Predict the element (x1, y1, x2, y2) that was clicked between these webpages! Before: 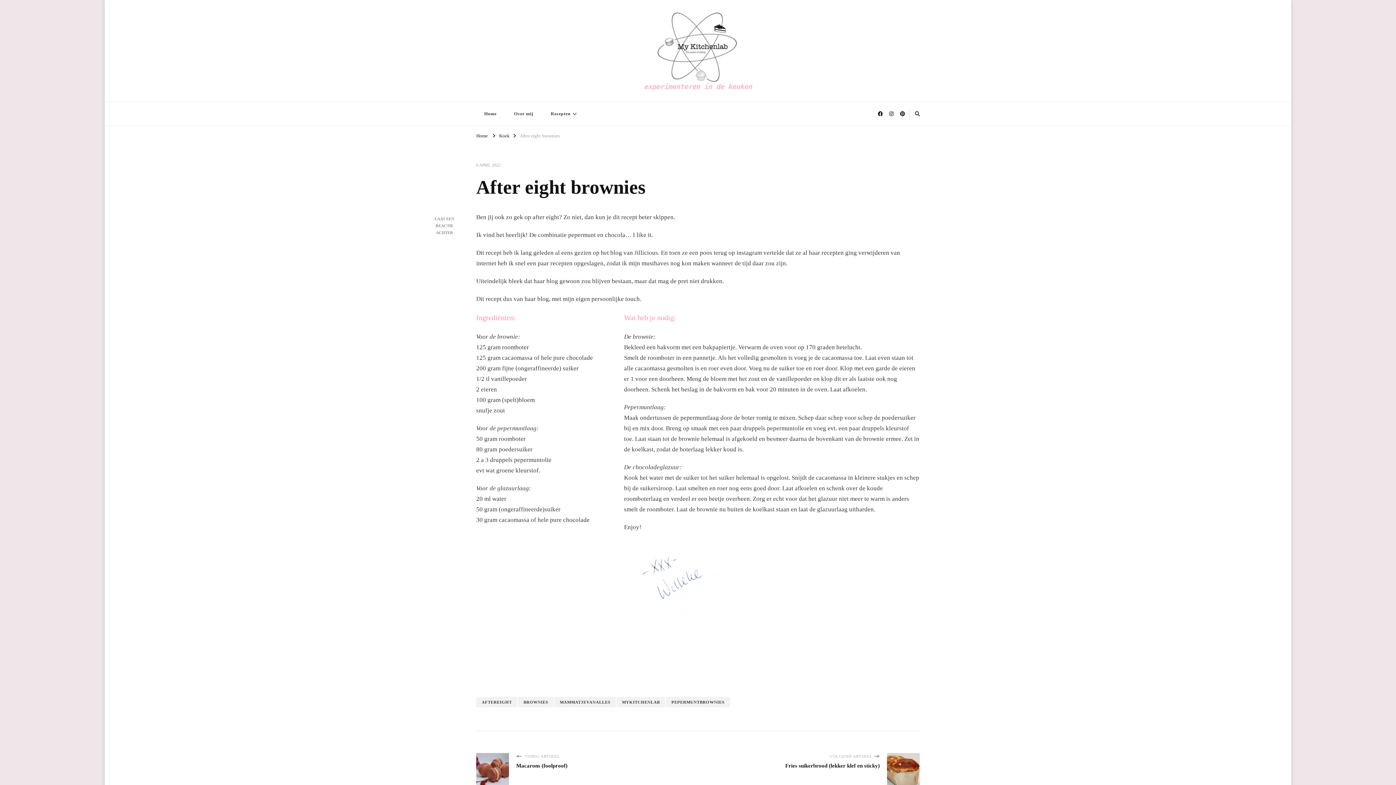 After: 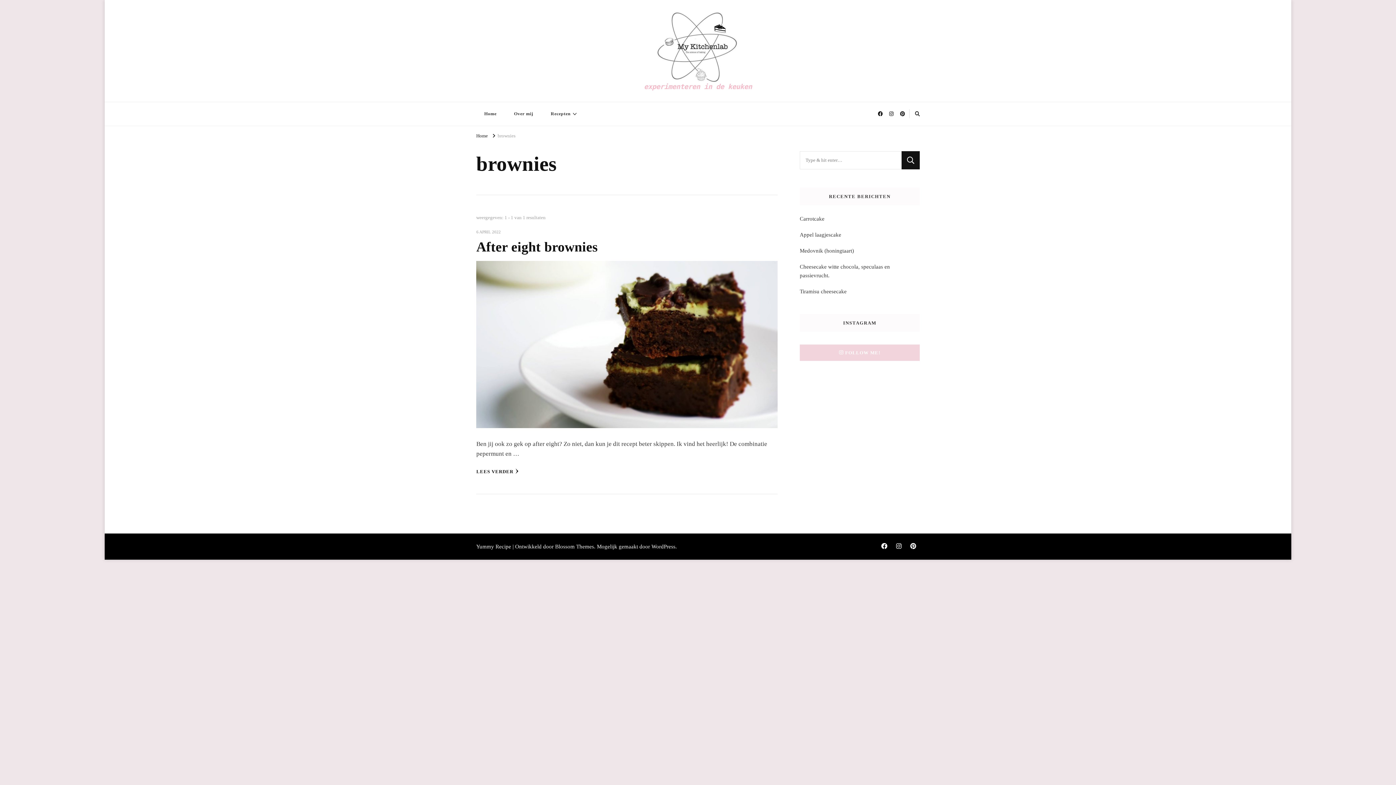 Action: label: BROWNIES bbox: (518, 697, 553, 707)